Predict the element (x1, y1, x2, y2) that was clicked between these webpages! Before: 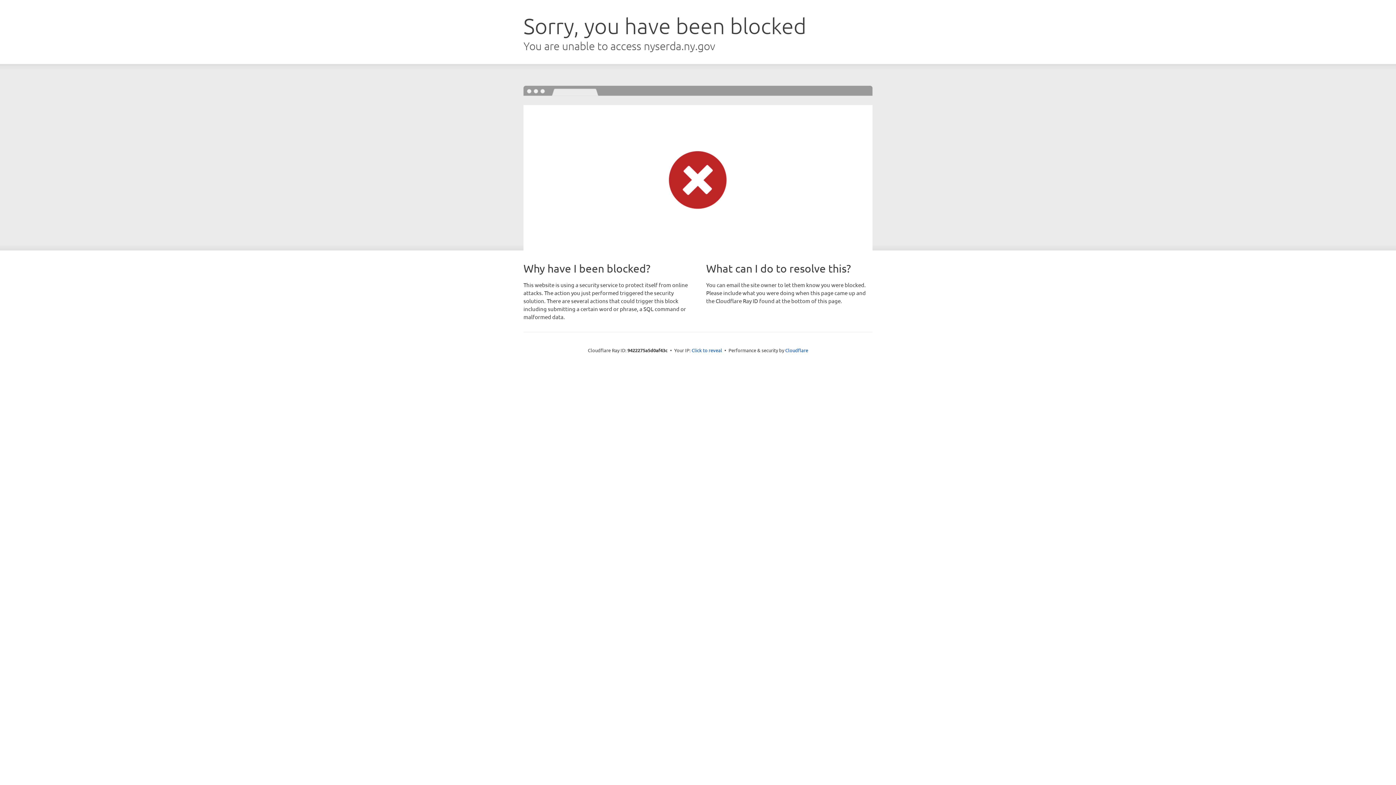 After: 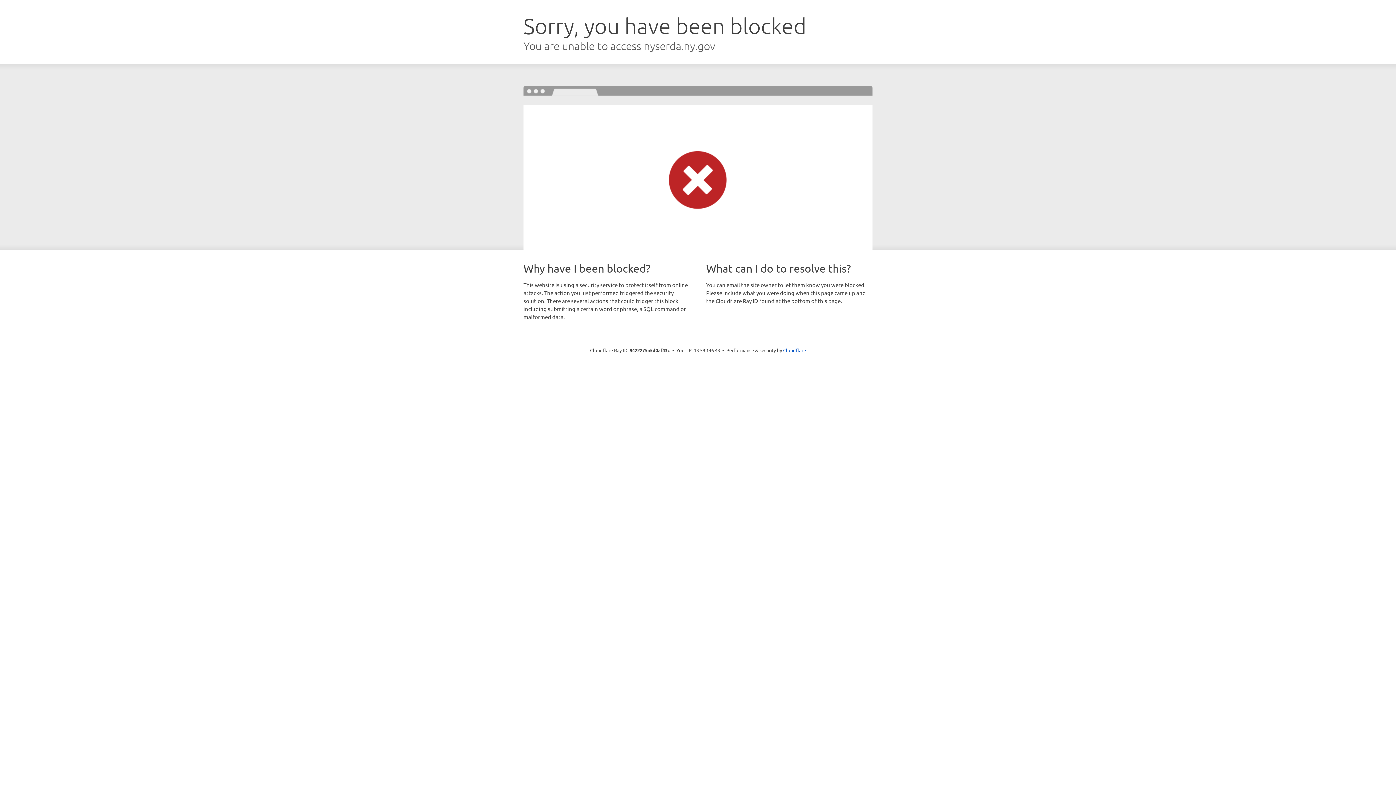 Action: bbox: (691, 346, 722, 353) label: Click to reveal